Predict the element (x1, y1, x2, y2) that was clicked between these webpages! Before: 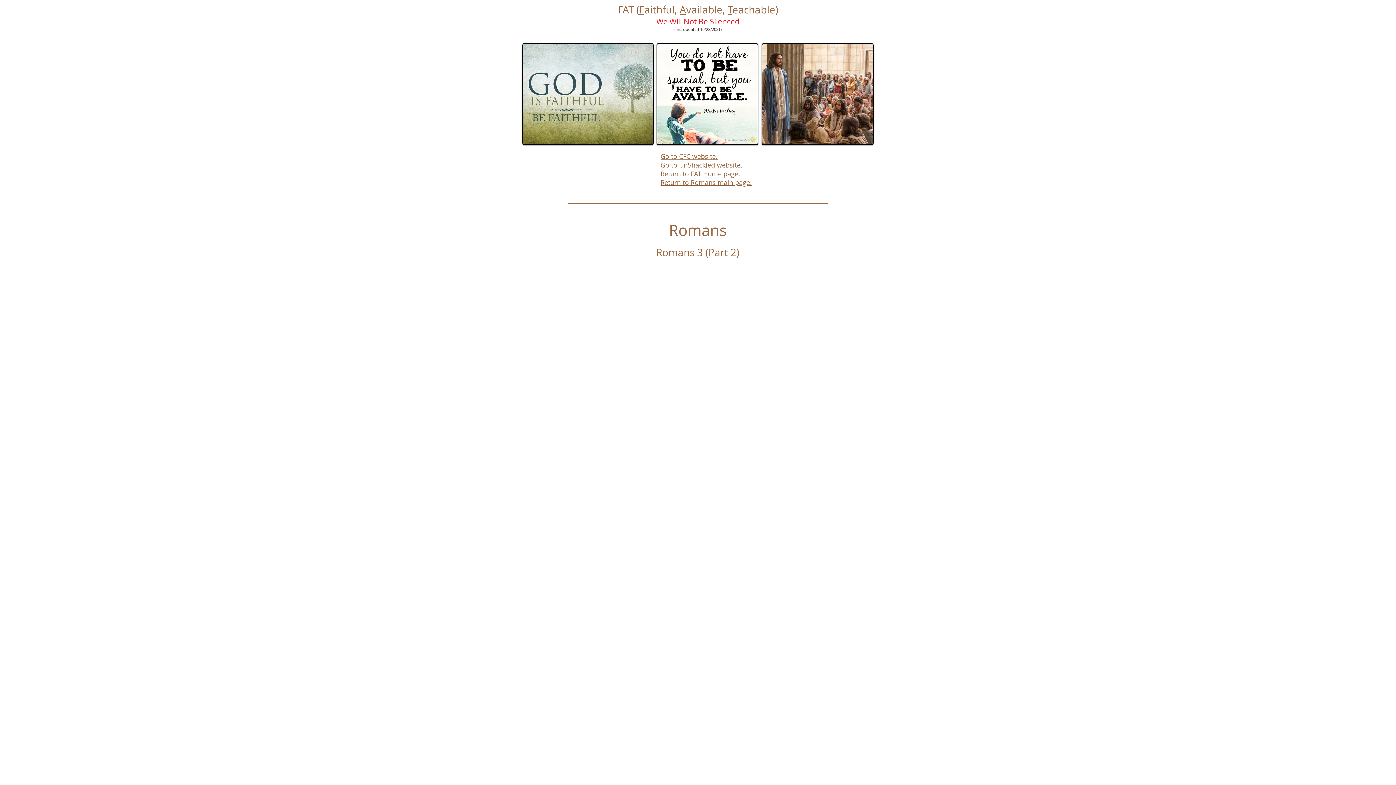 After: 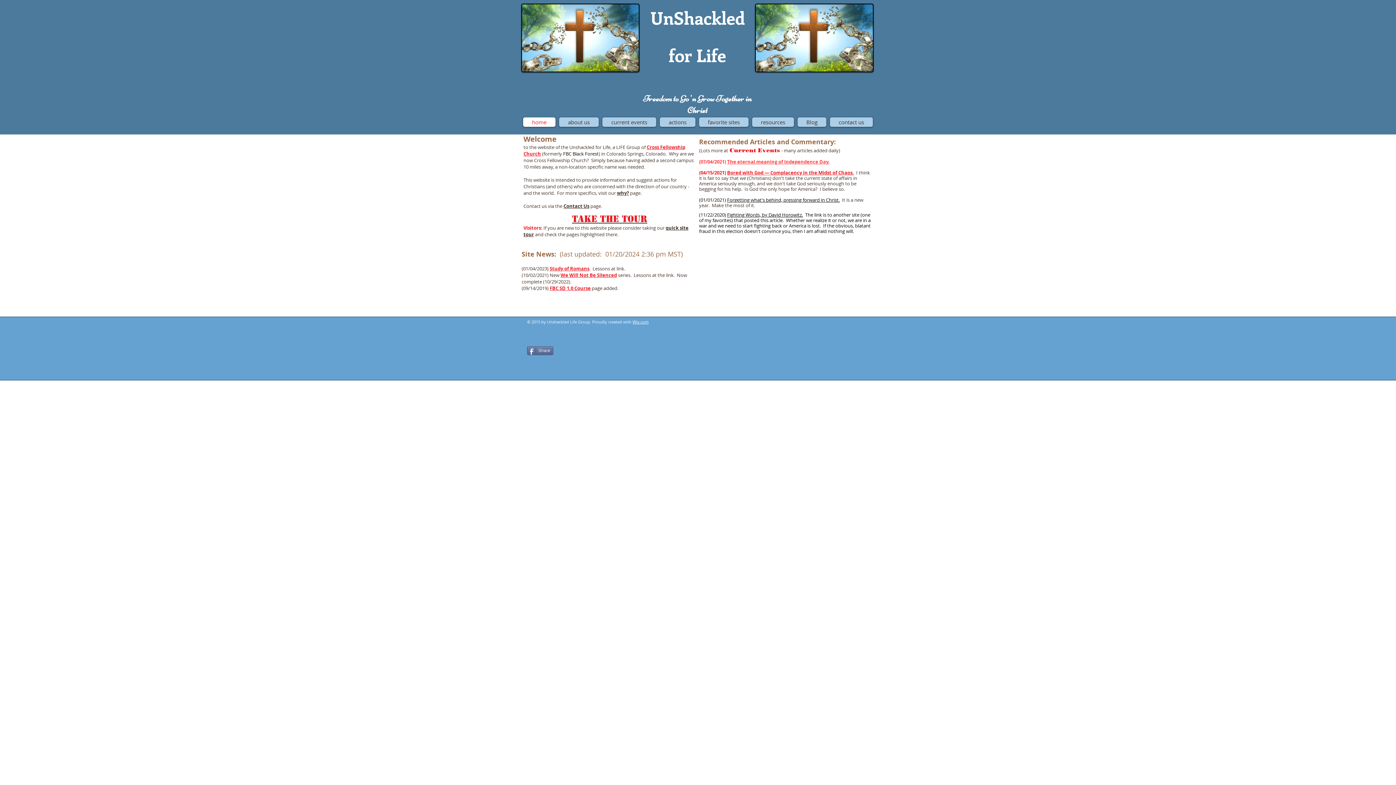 Action: label: Go to UnShackled website. bbox: (660, 160, 742, 169)